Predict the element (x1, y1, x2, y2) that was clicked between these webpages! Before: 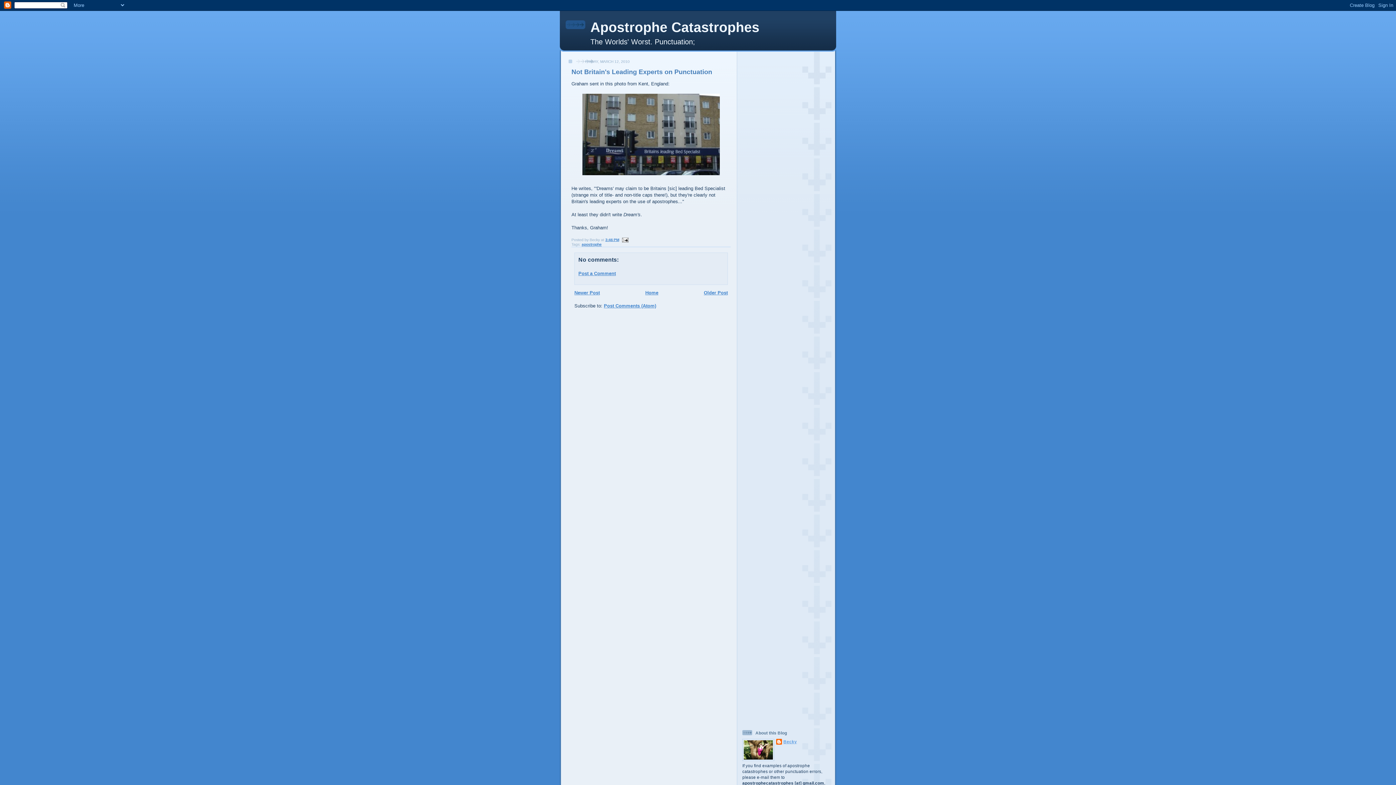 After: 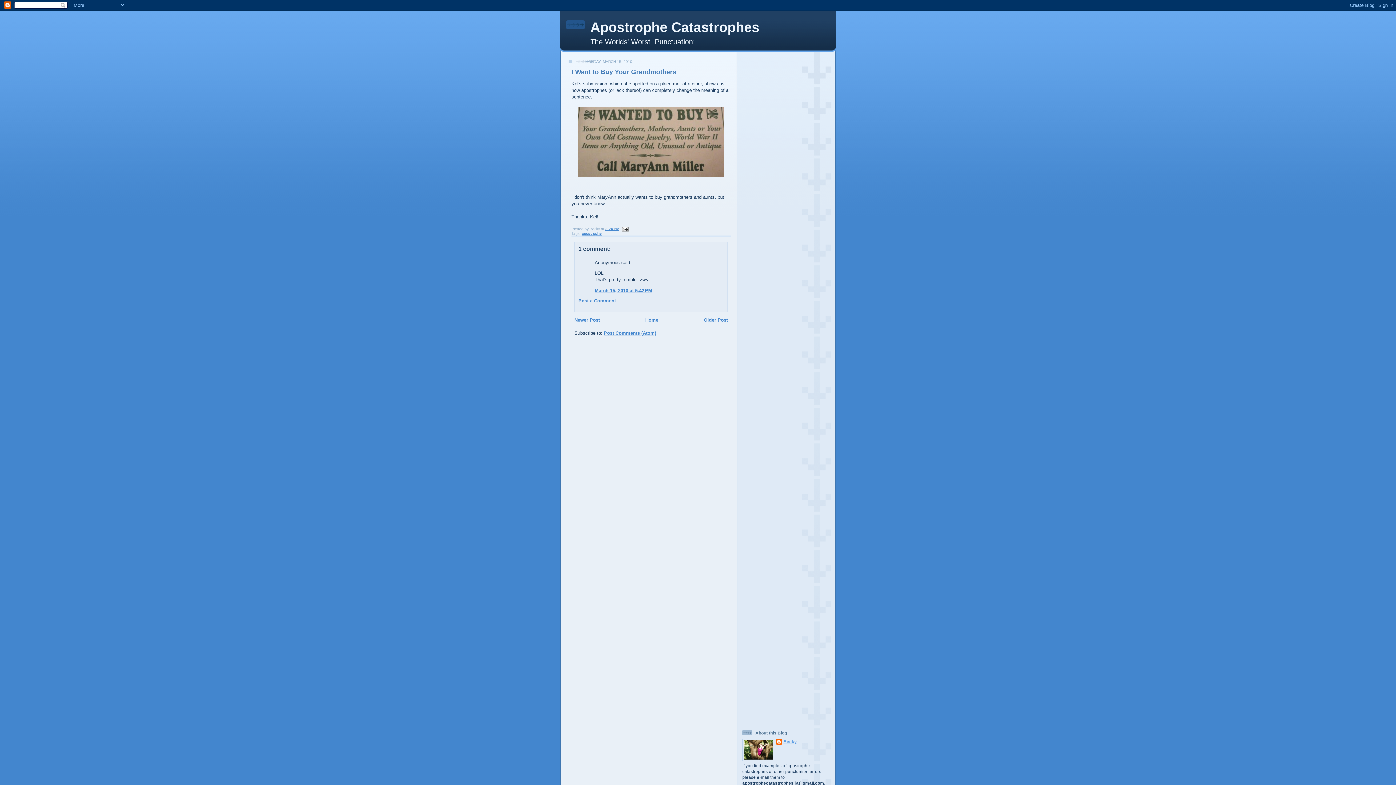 Action: label: Newer Post bbox: (574, 290, 600, 295)